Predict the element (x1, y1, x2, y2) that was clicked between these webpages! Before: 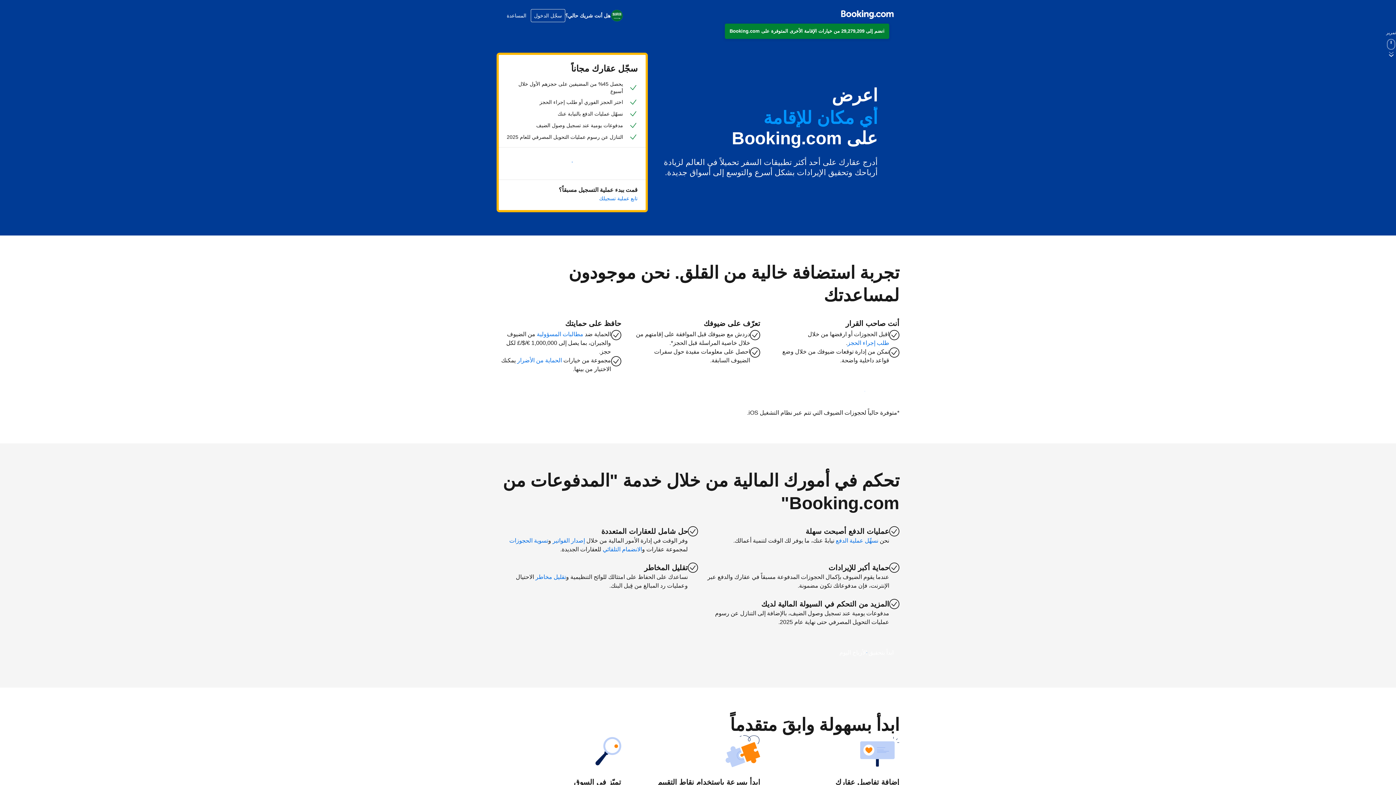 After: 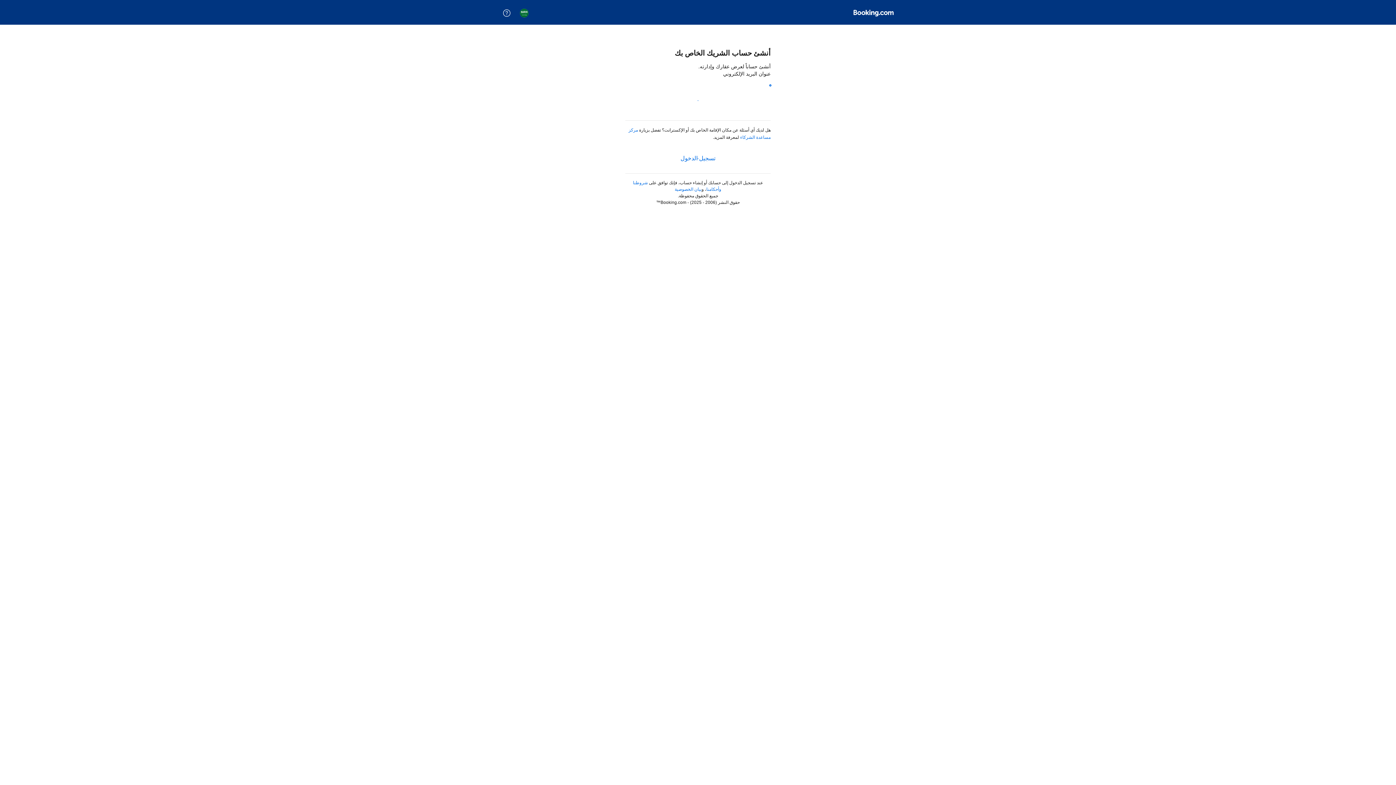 Action: label: ابدأ بتحقيق الأرباح اليوم bbox: (833, 644, 899, 661)